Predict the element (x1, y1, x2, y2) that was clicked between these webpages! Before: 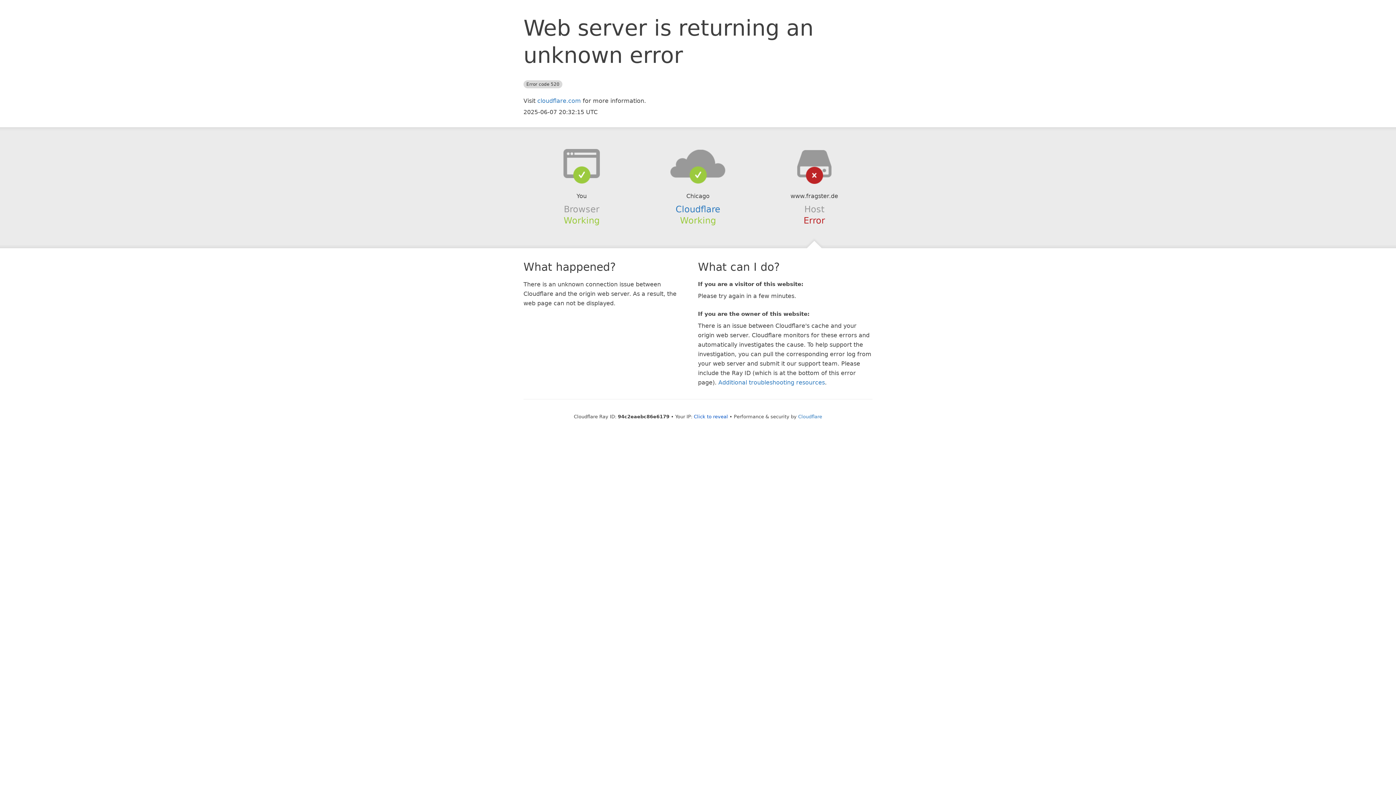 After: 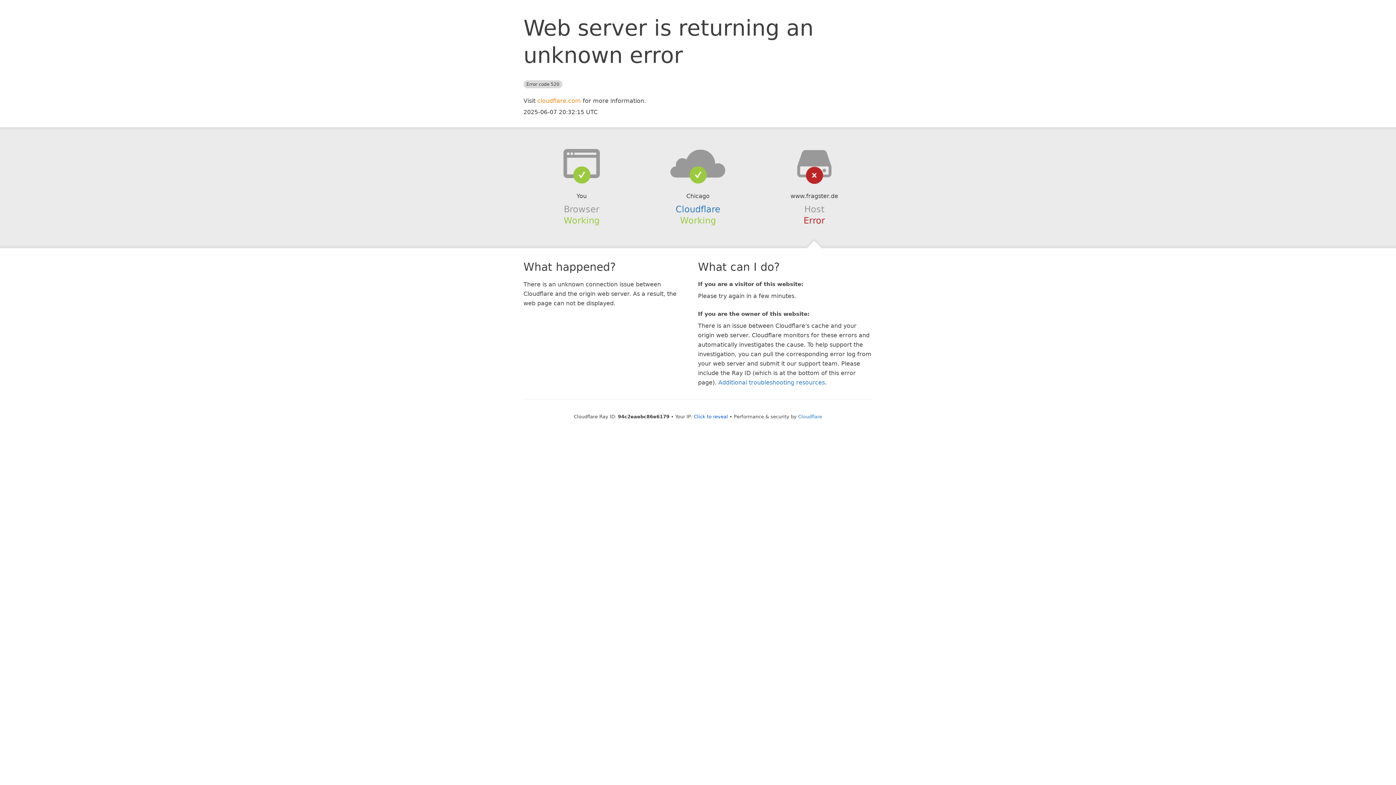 Action: label: cloudflare.com bbox: (537, 97, 581, 104)